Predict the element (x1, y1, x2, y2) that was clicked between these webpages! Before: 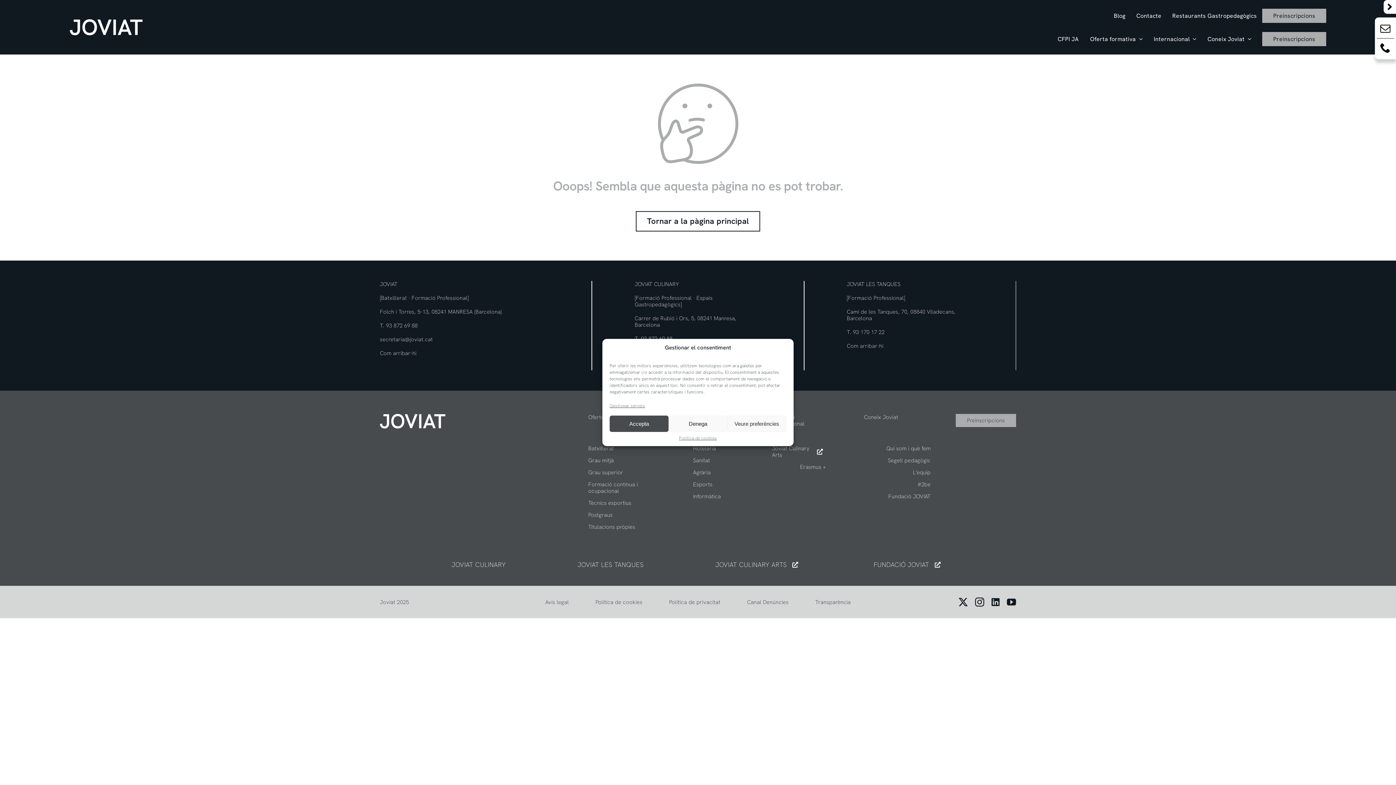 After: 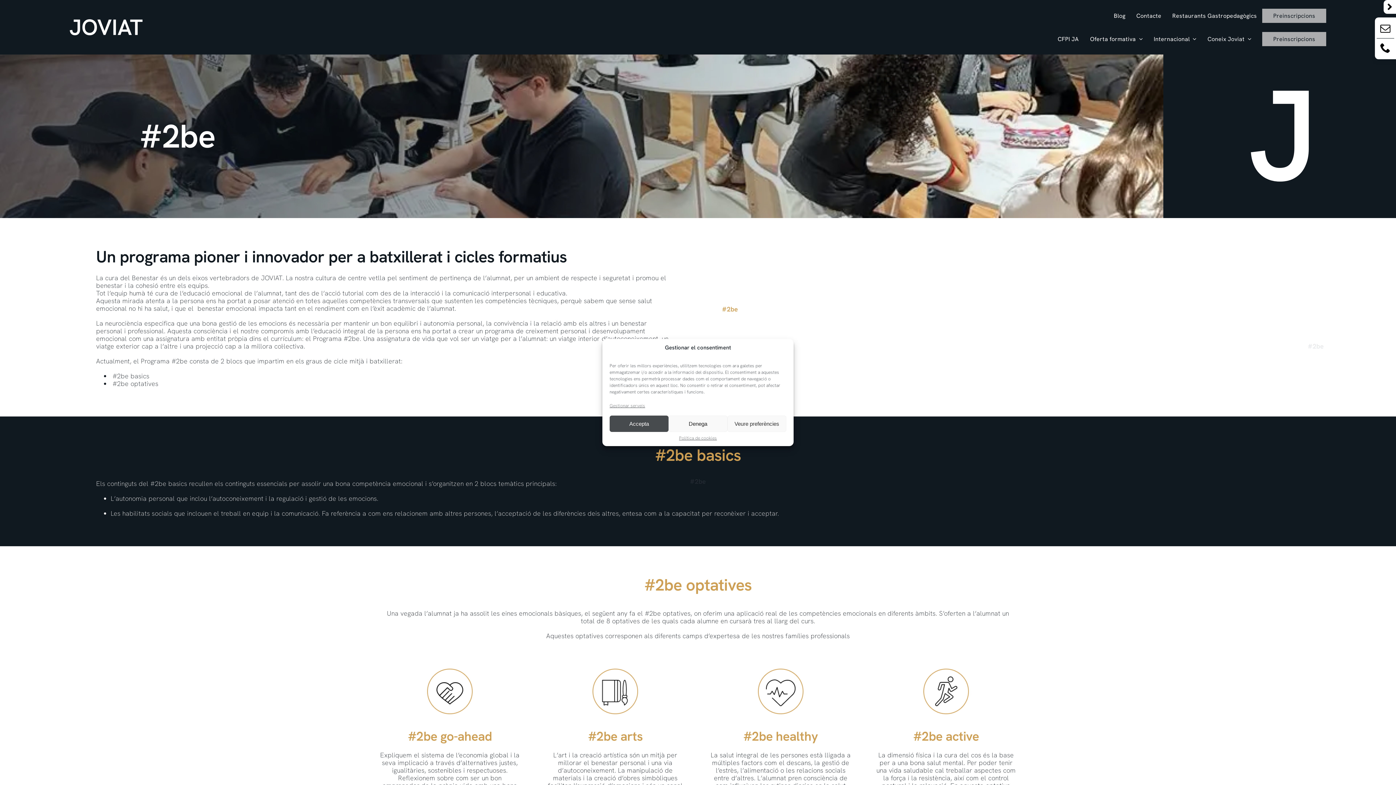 Action: label: #2be bbox: (864, 481, 930, 488)